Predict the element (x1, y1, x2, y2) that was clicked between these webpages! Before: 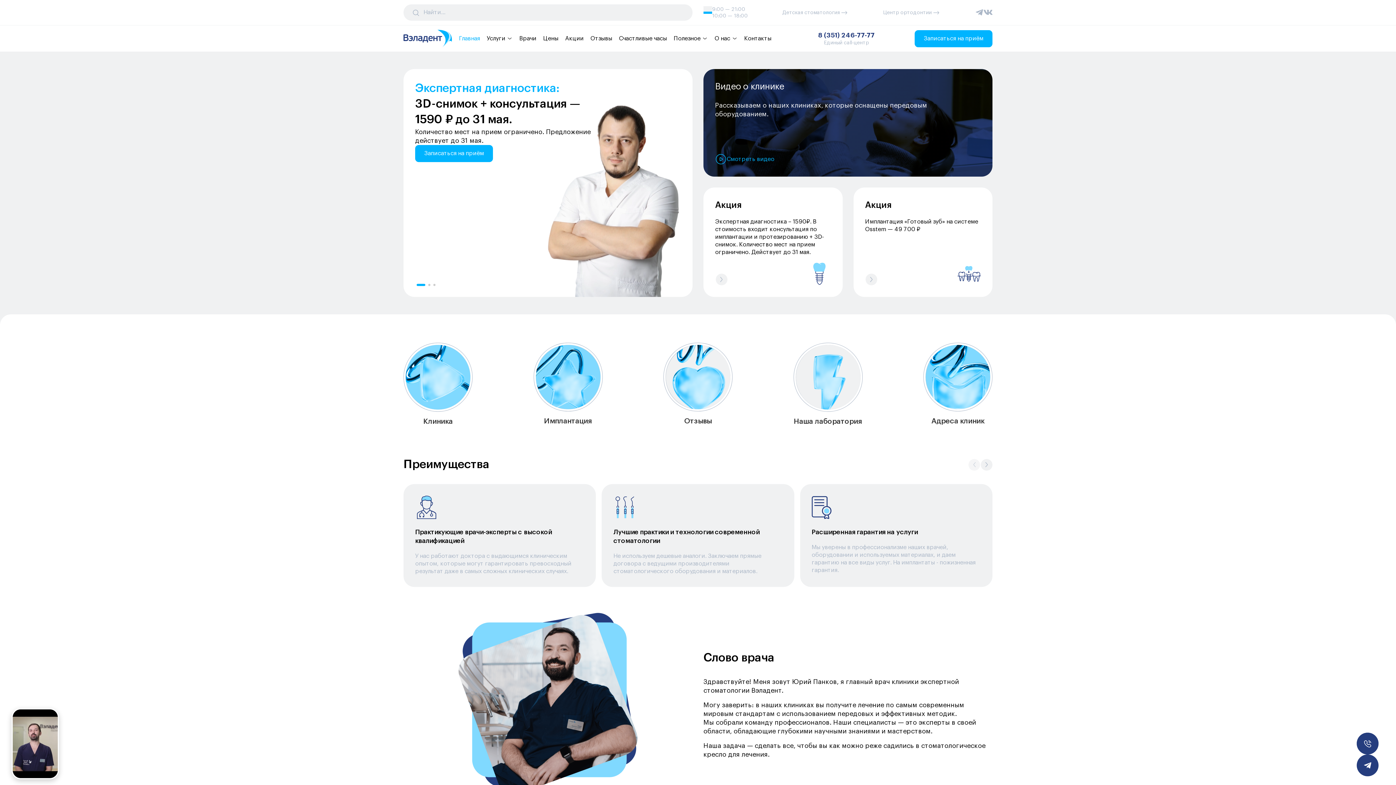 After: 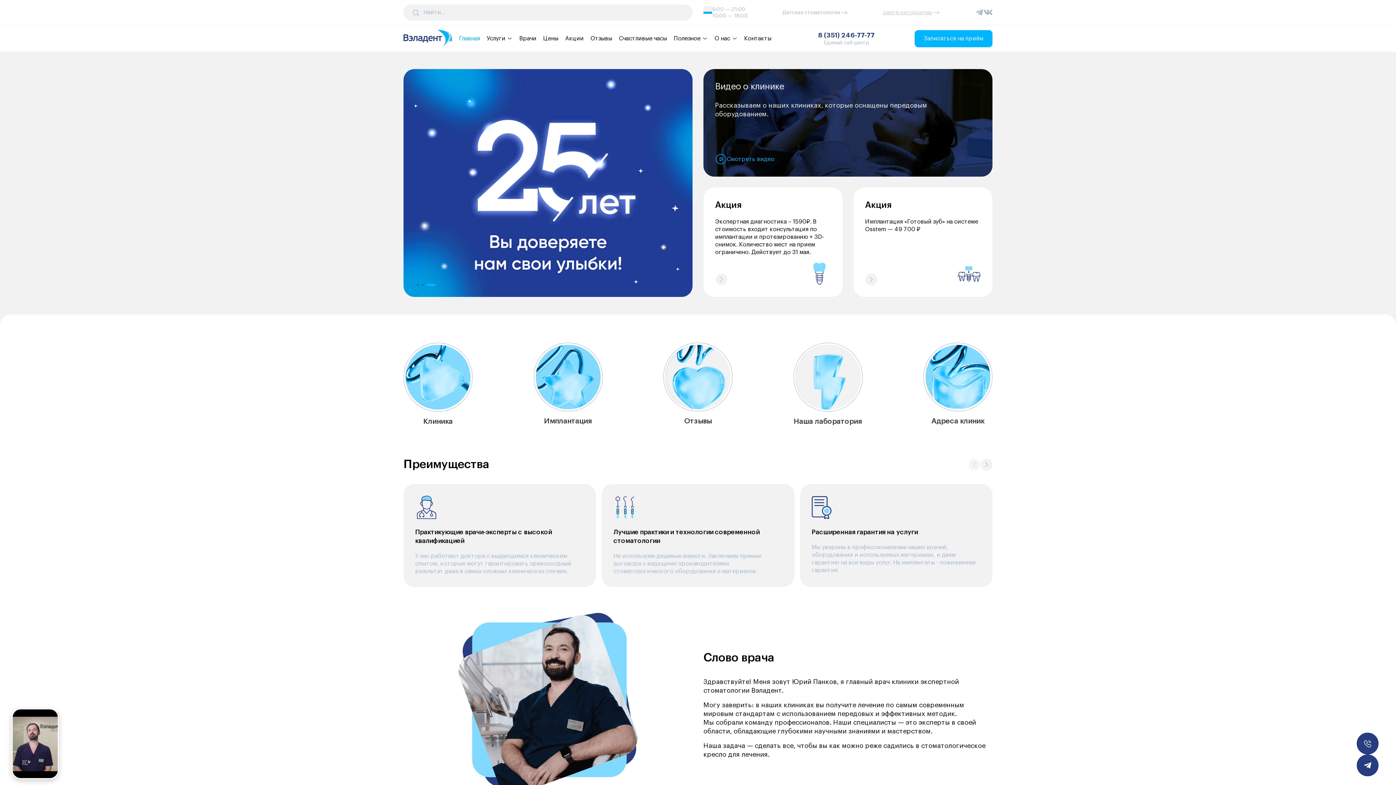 Action: label: Центр ортодонтии bbox: (883, 8, 940, 16)